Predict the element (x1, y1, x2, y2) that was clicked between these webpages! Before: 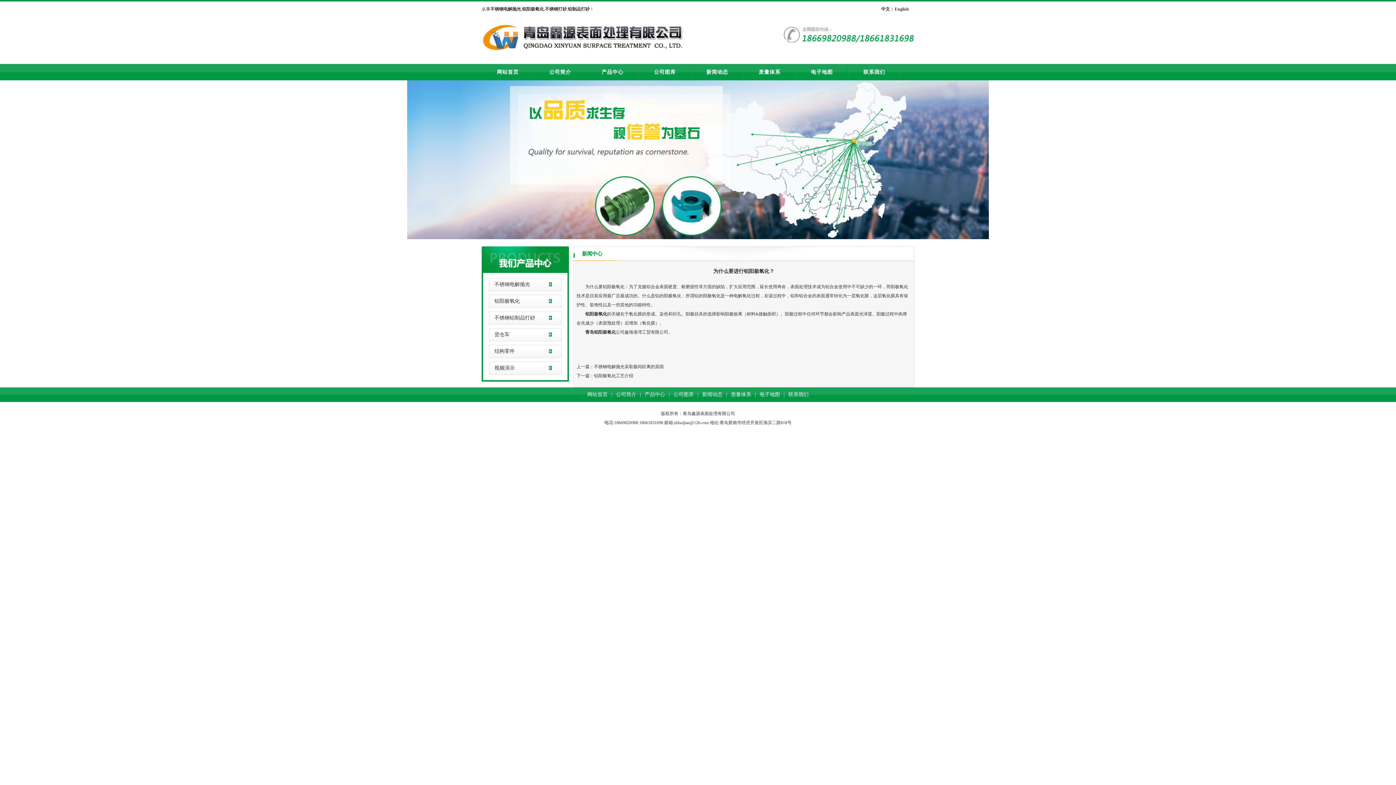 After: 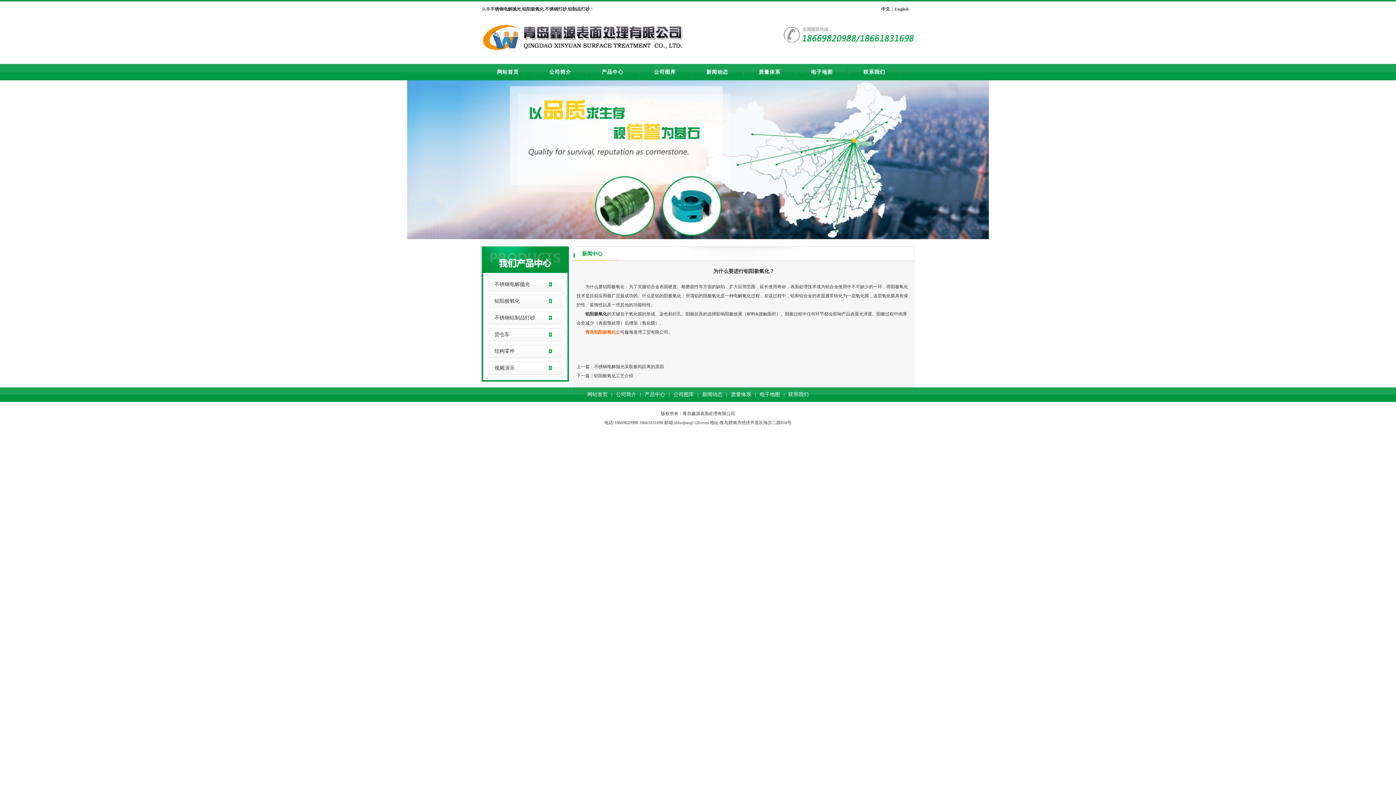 Action: bbox: (585, 329, 616, 334) label: 青岛铝阳极氧化